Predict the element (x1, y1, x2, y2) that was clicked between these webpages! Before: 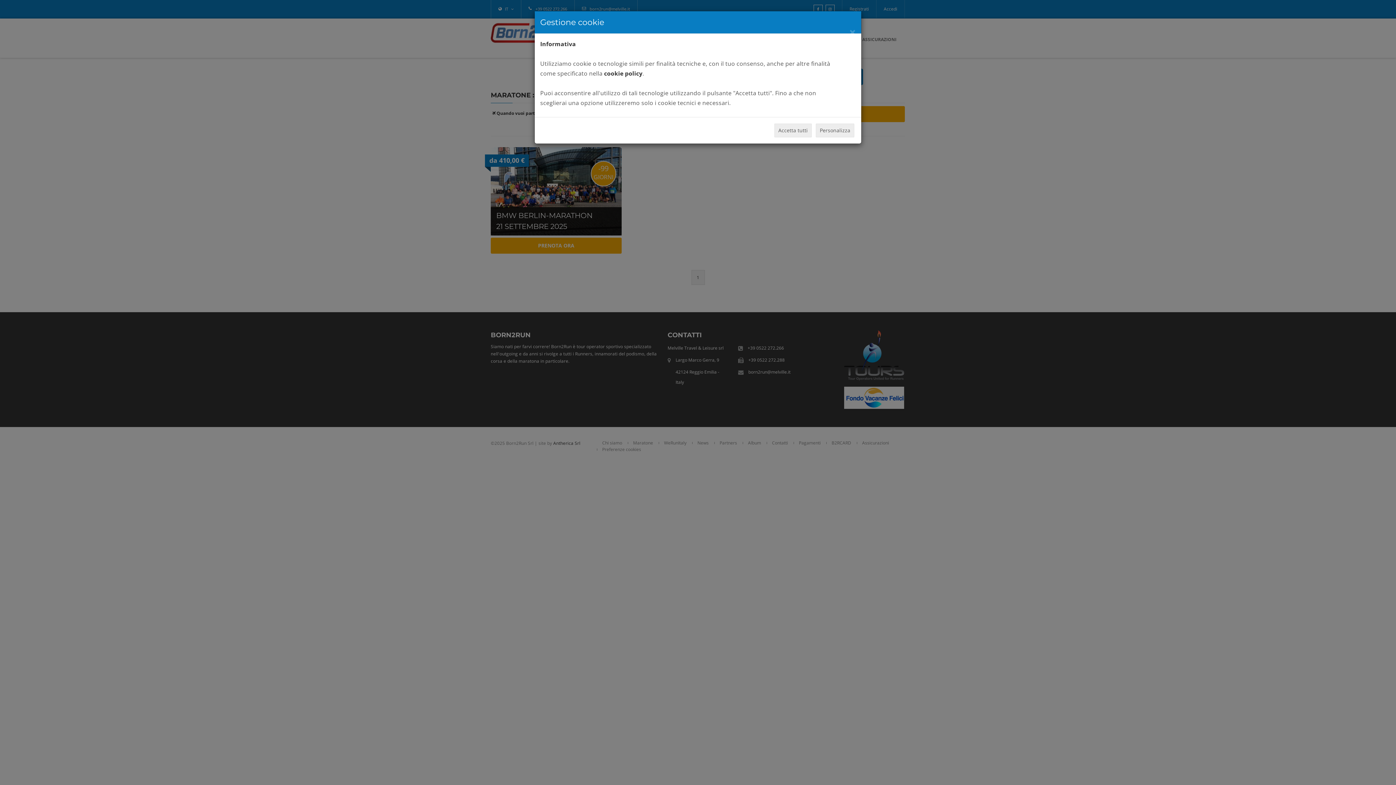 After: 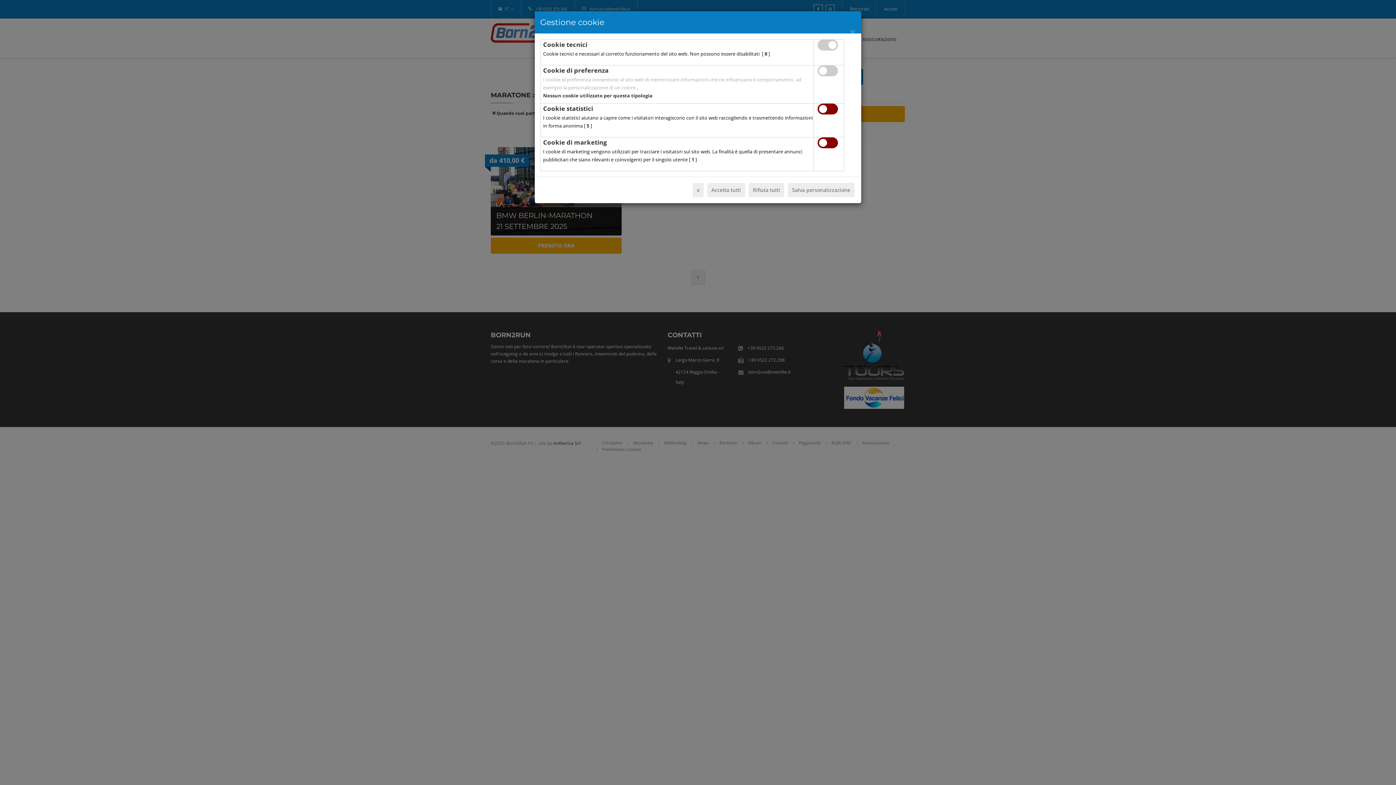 Action: bbox: (816, 123, 854, 137) label: Personalizza